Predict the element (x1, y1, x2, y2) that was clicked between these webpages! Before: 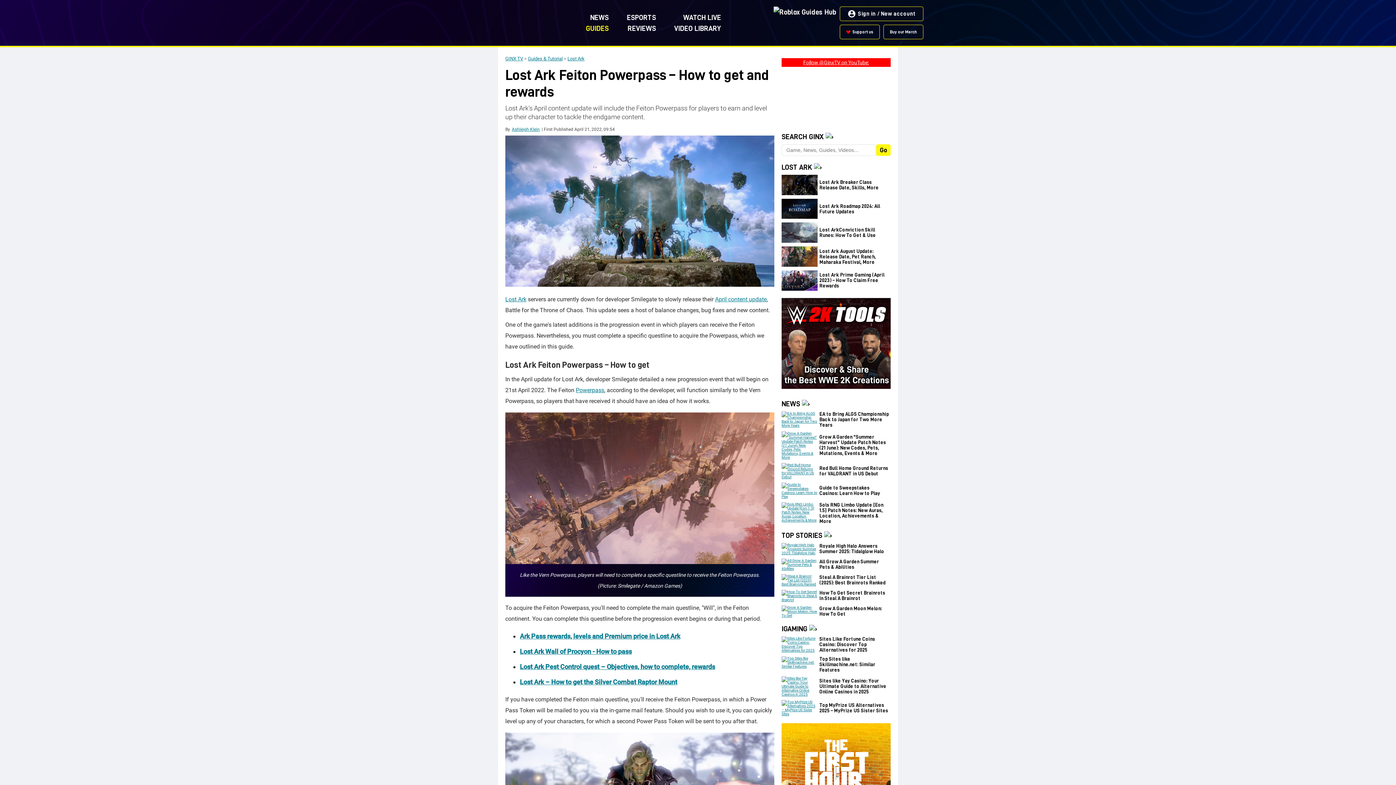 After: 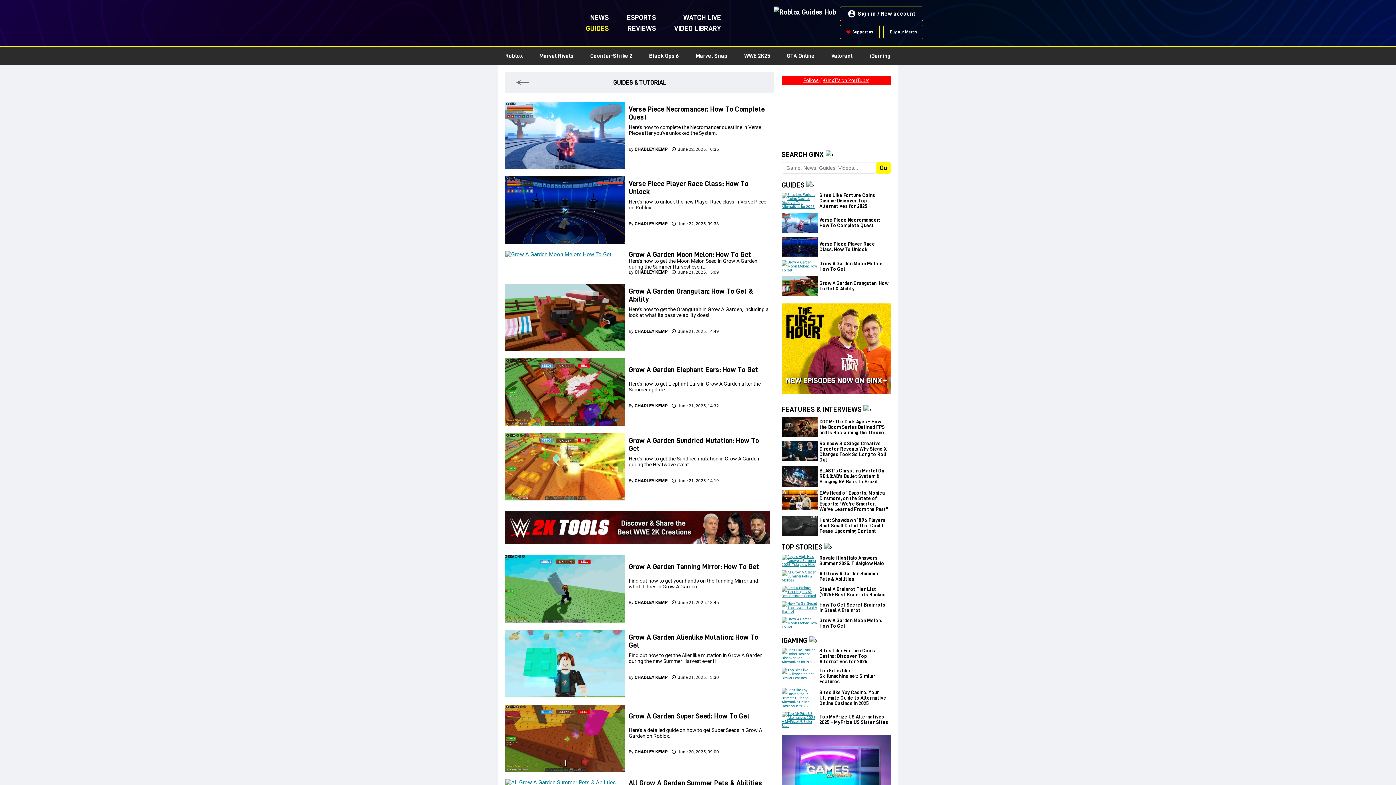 Action: label: GUIDES bbox: (582, 22, 612, 33)